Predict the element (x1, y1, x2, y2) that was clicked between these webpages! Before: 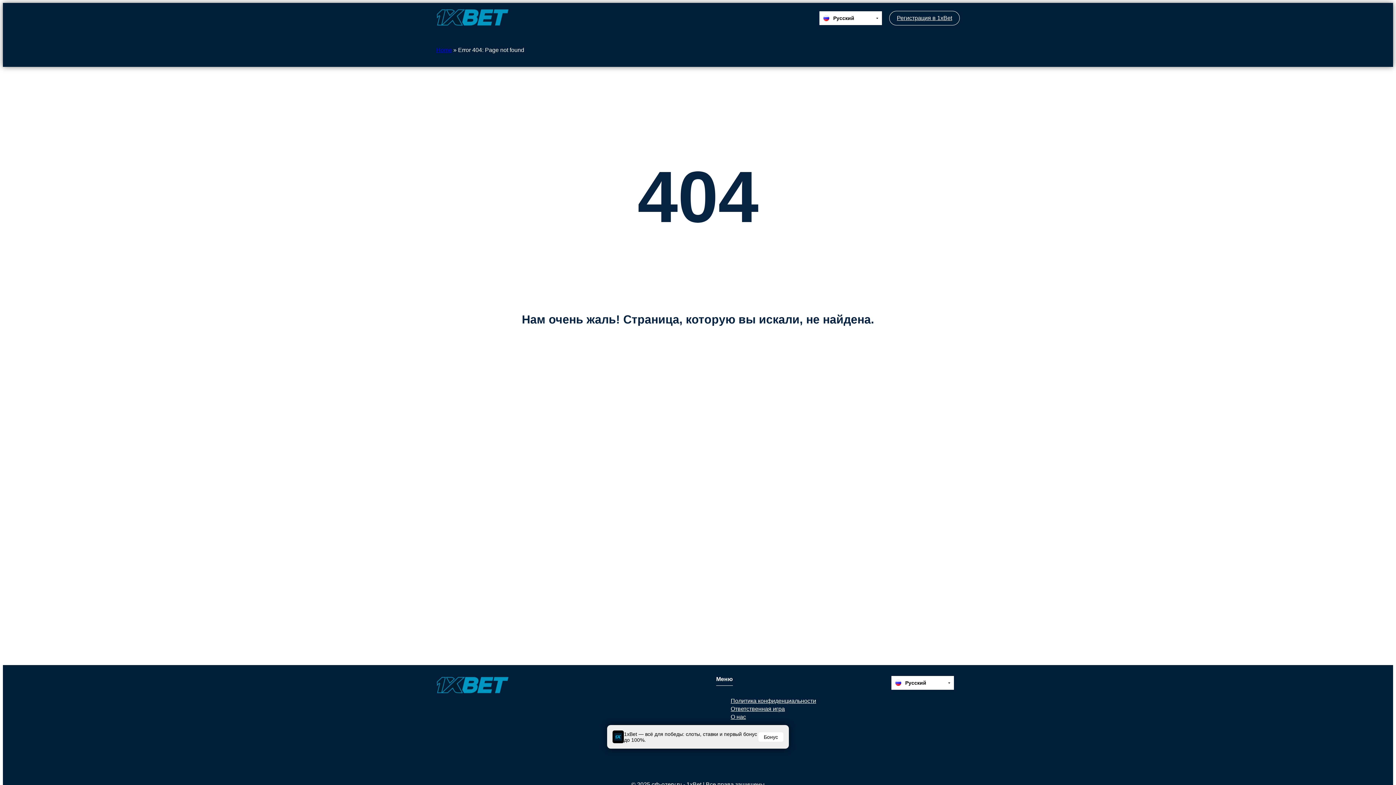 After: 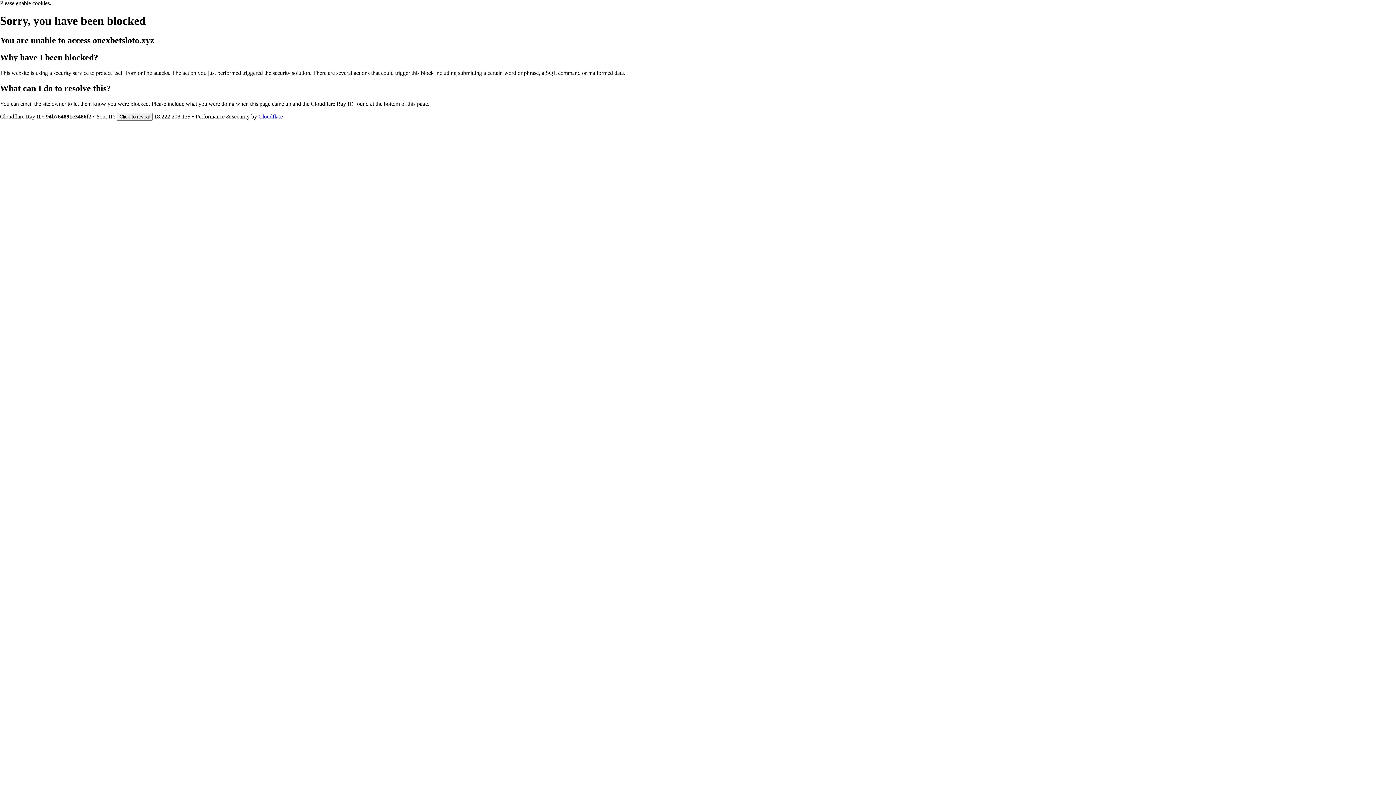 Action: bbox: (758, 732, 783, 742) label: Бонус